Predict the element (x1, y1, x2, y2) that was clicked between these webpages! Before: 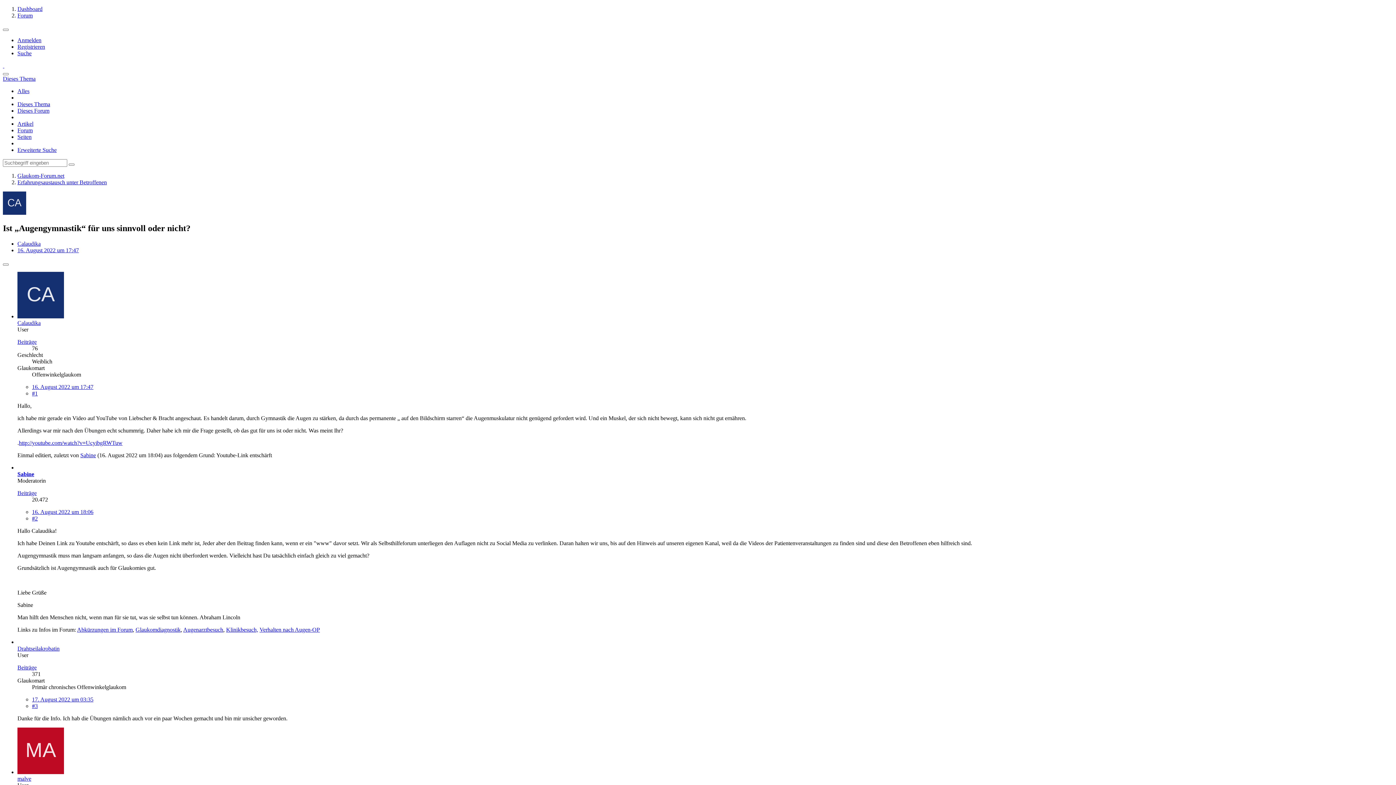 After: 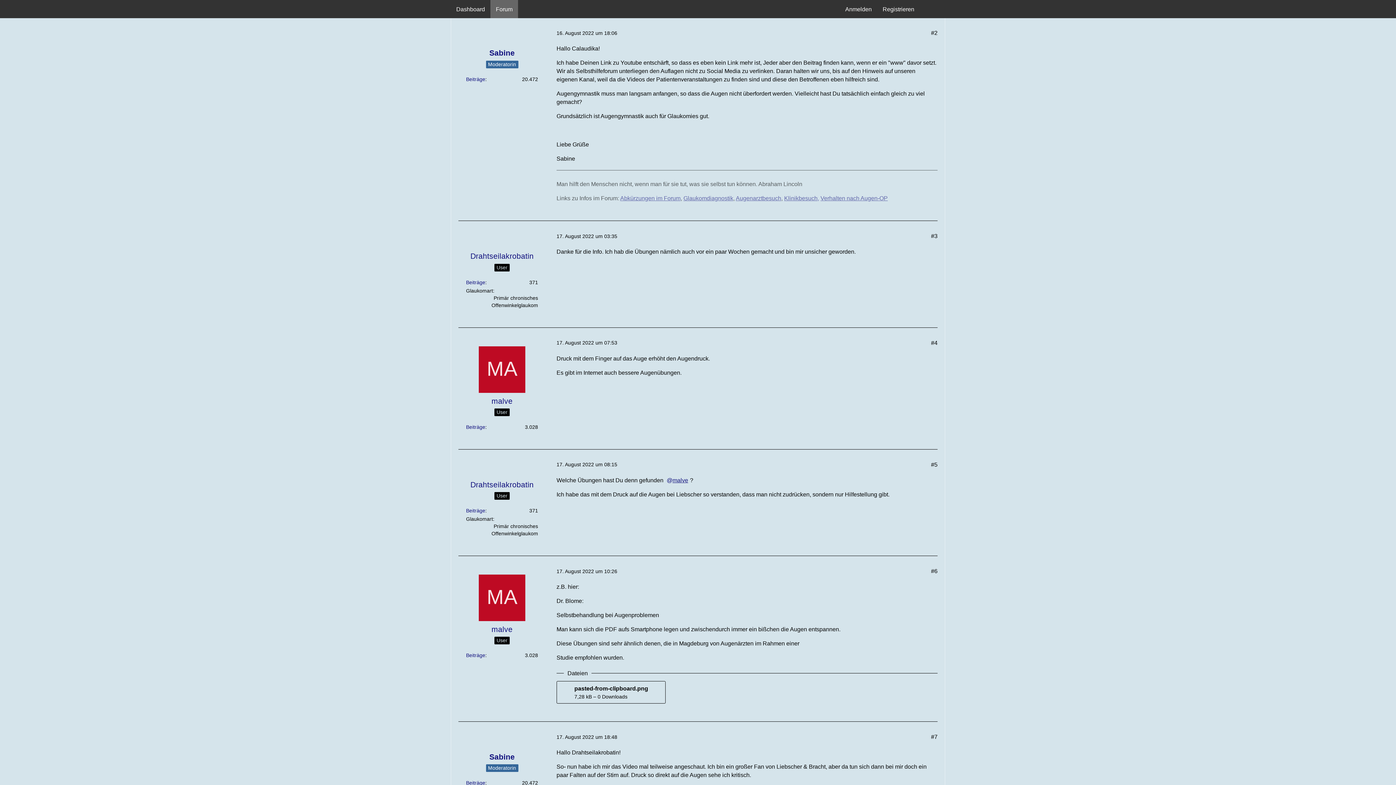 Action: label: #2 bbox: (32, 515, 37, 521)